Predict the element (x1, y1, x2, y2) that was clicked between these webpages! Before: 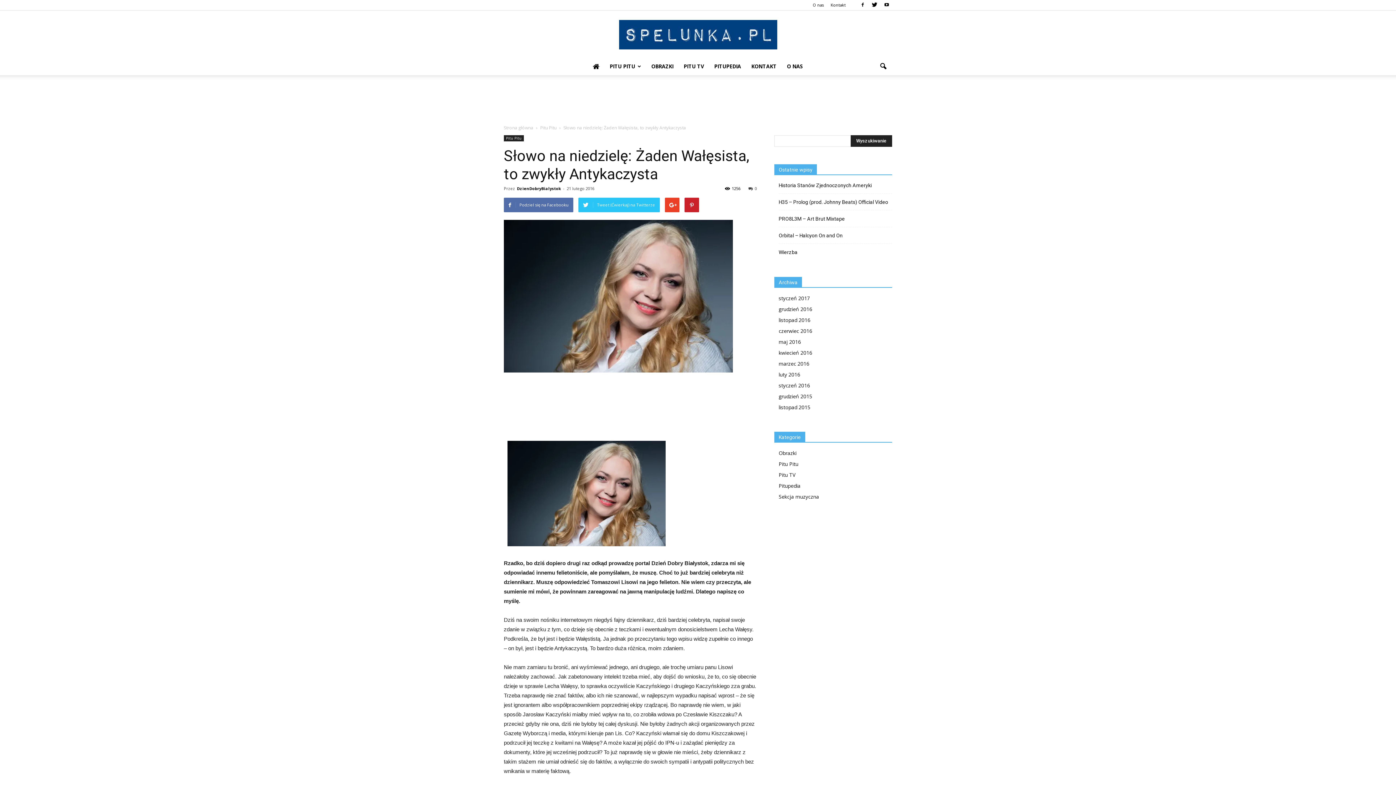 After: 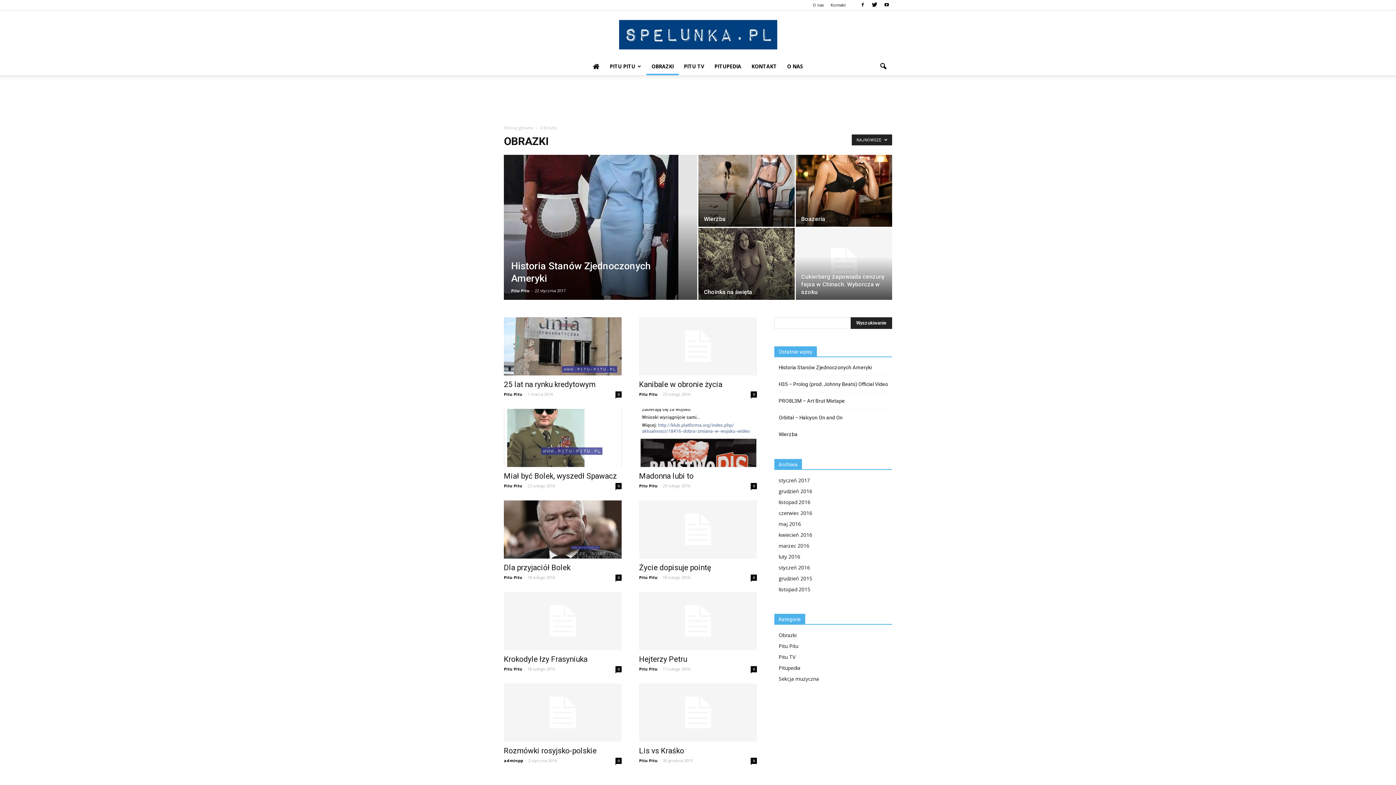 Action: label: Obrazki bbox: (778, 449, 796, 456)